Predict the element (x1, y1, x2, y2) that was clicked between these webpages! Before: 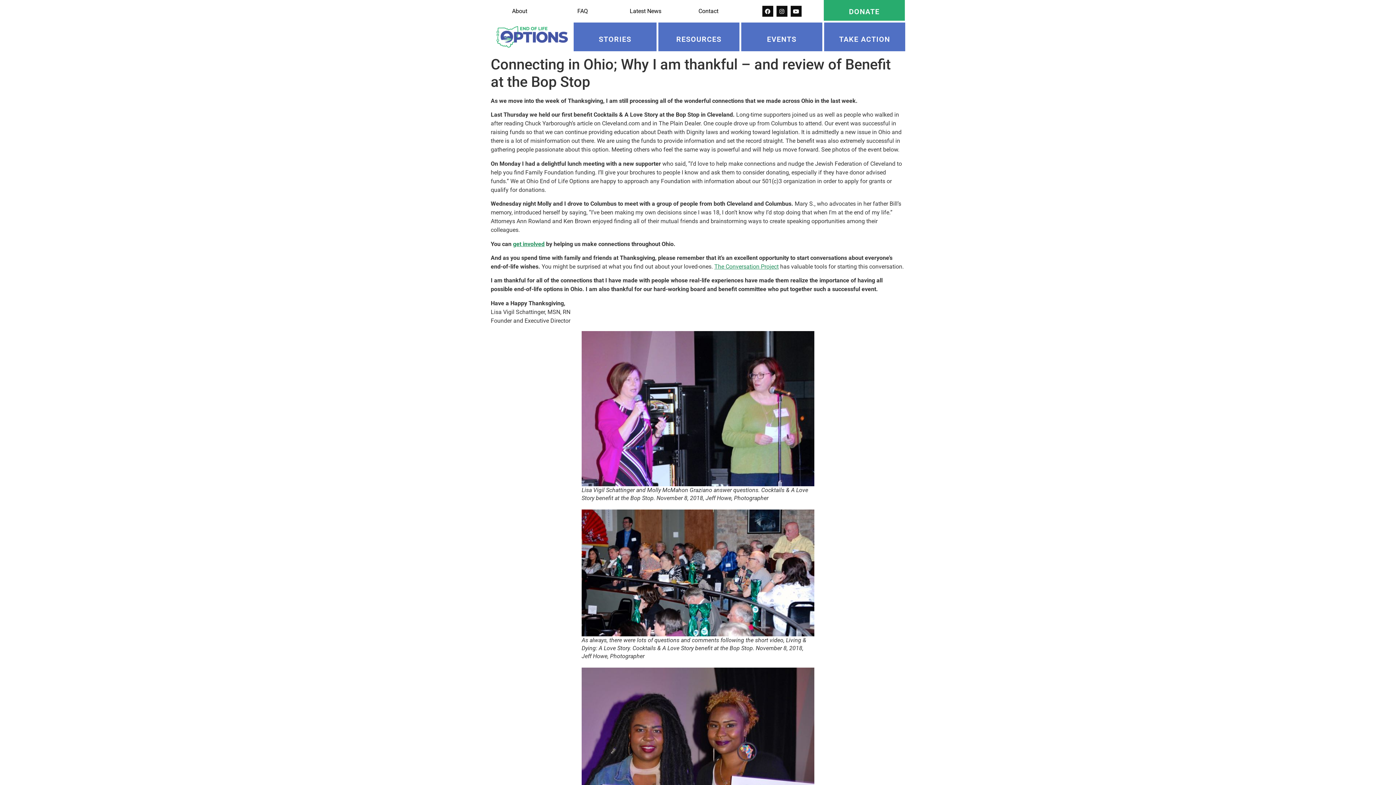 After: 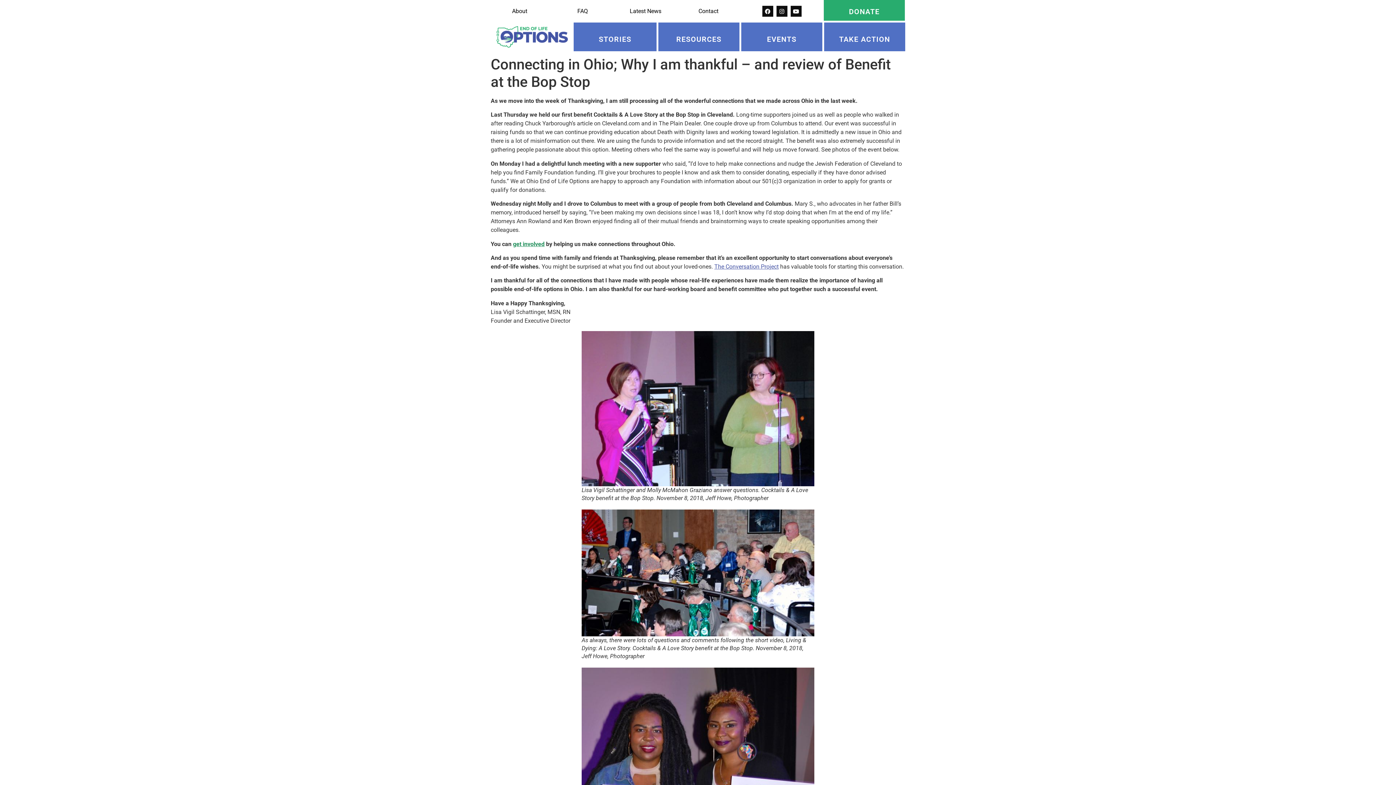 Action: bbox: (714, 263, 778, 270) label: The Conversation Project